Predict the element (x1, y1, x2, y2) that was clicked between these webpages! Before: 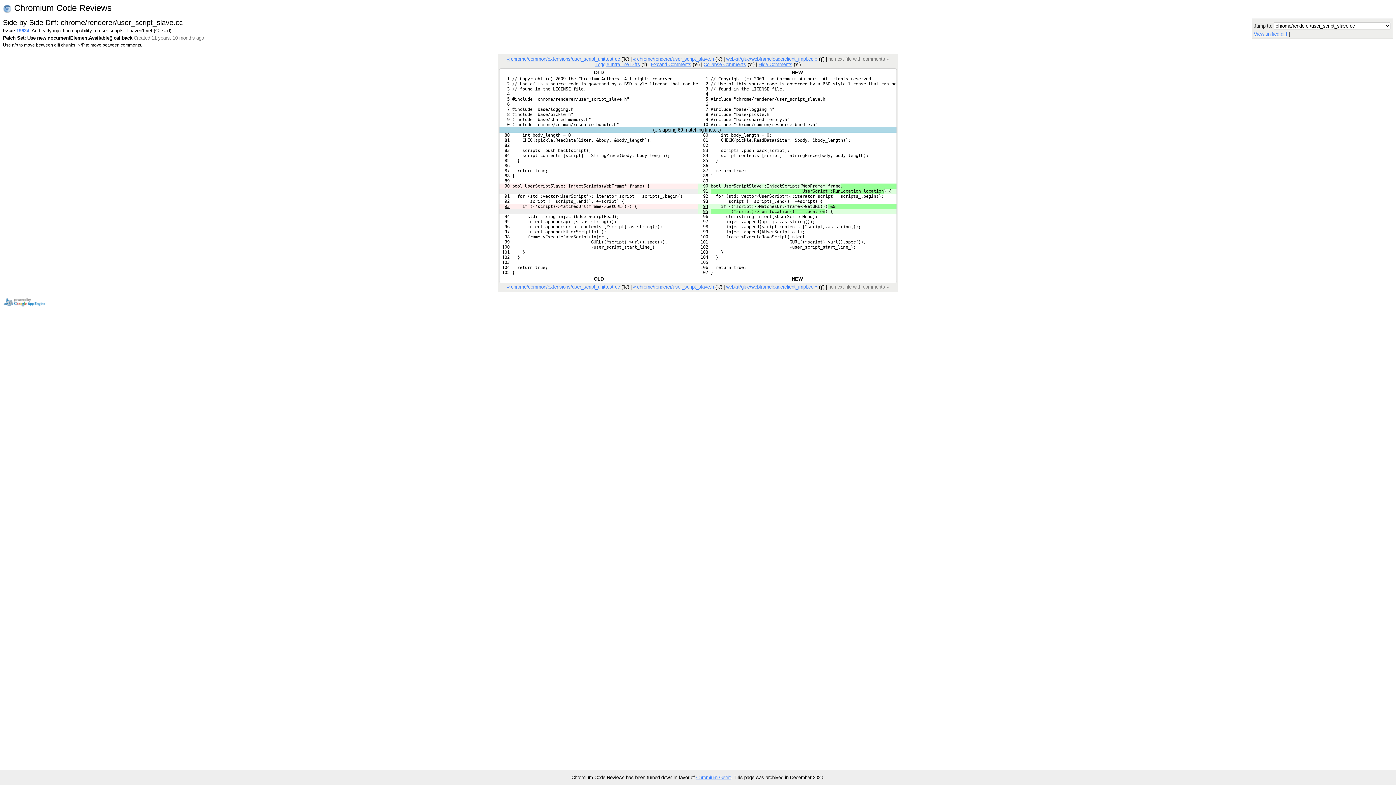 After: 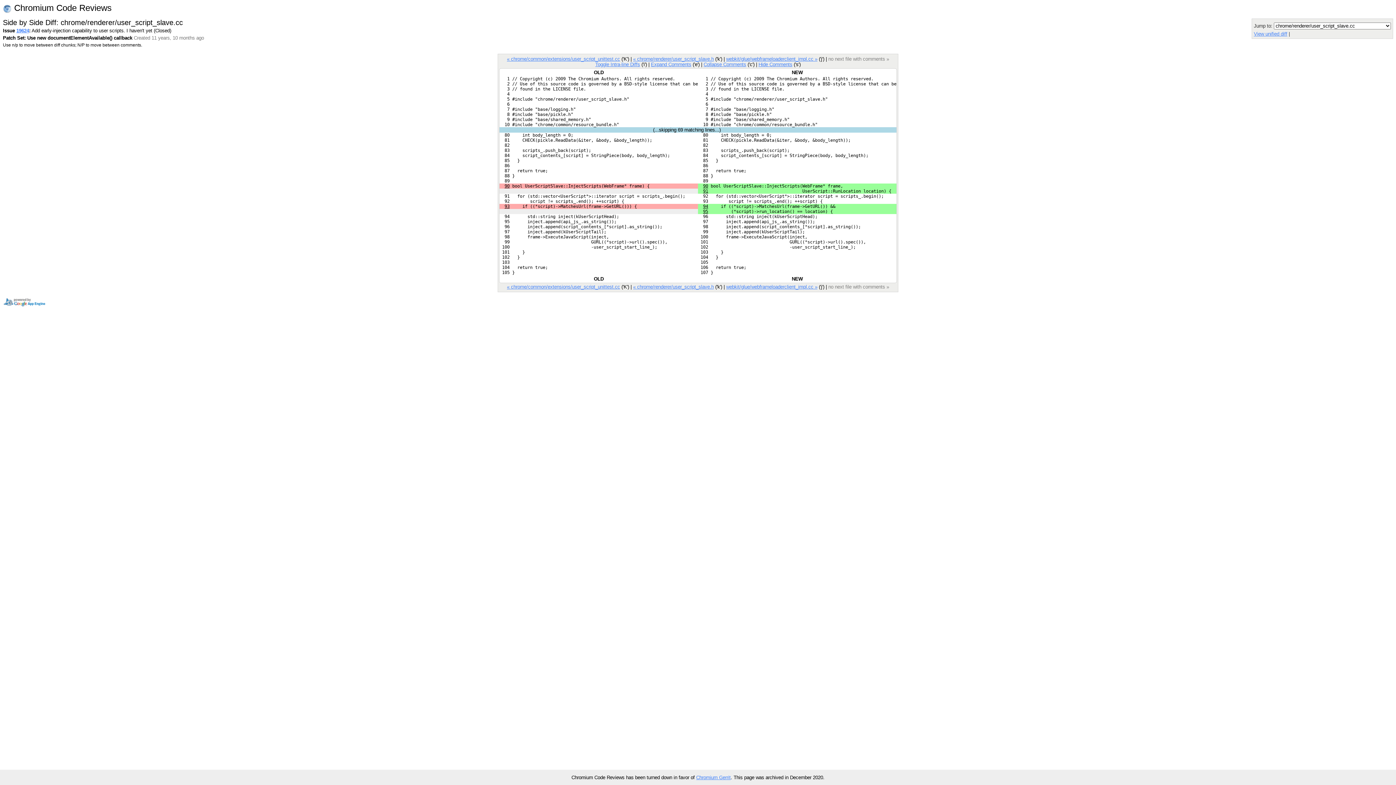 Action: label: Toggle Intra-line Diffs bbox: (595, 61, 640, 67)